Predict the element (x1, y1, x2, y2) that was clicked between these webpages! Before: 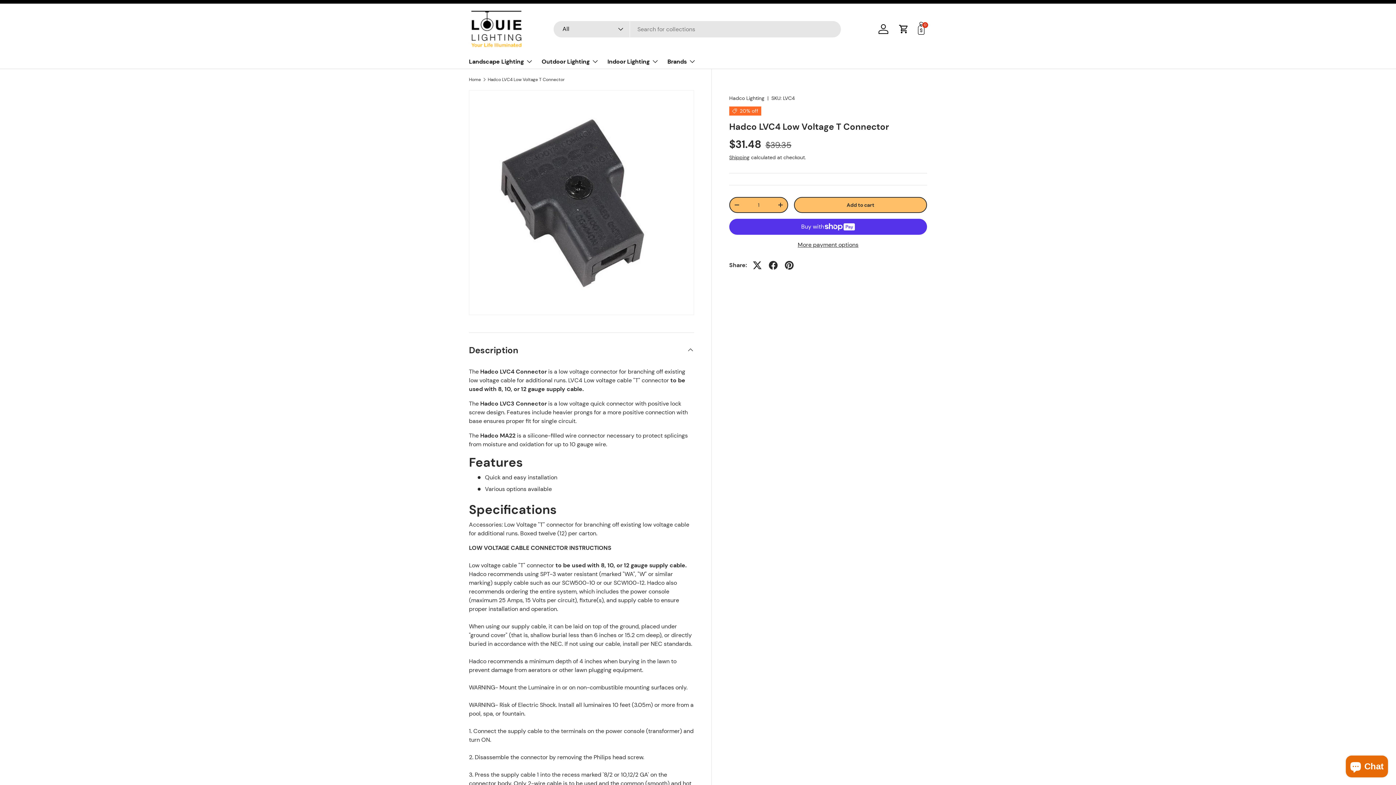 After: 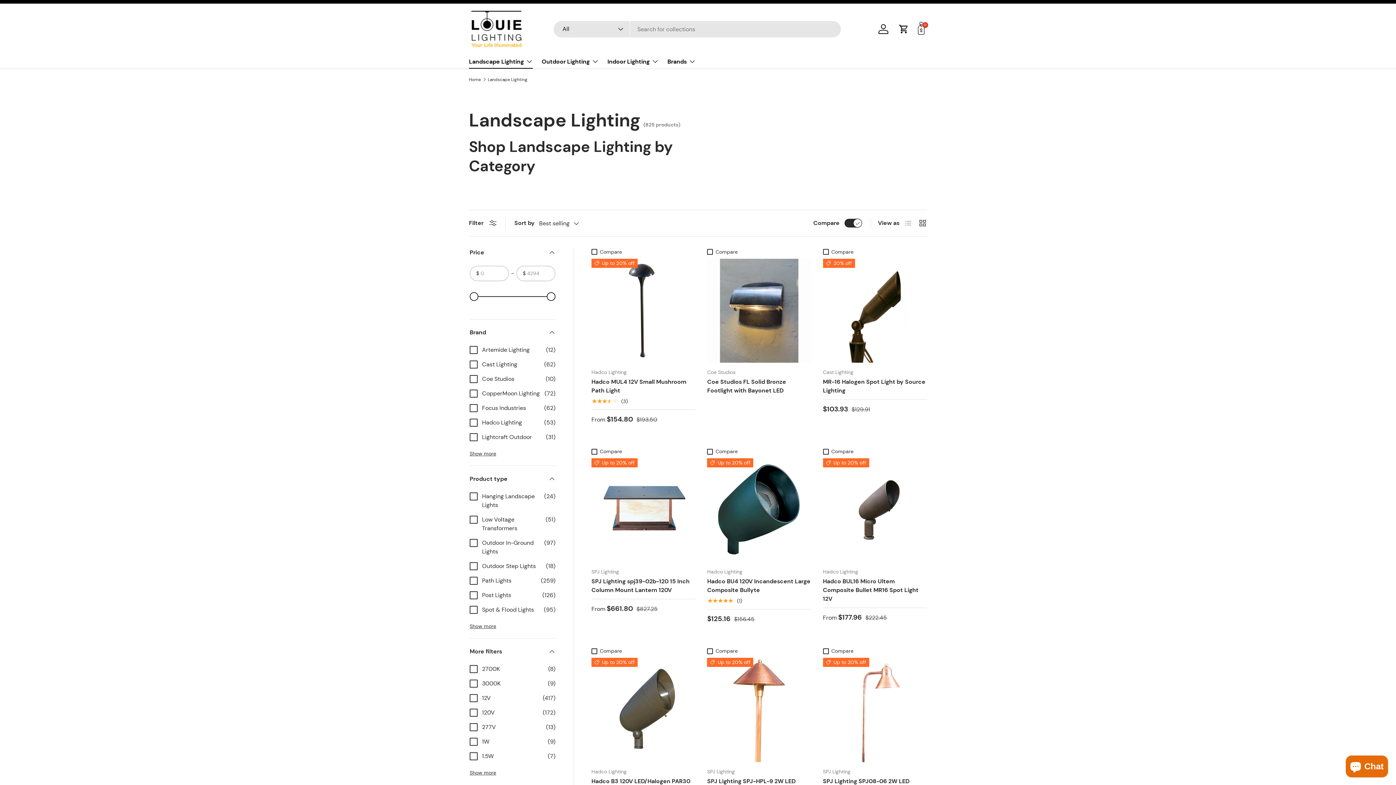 Action: label: Landscape Lighting bbox: (469, 54, 533, 68)